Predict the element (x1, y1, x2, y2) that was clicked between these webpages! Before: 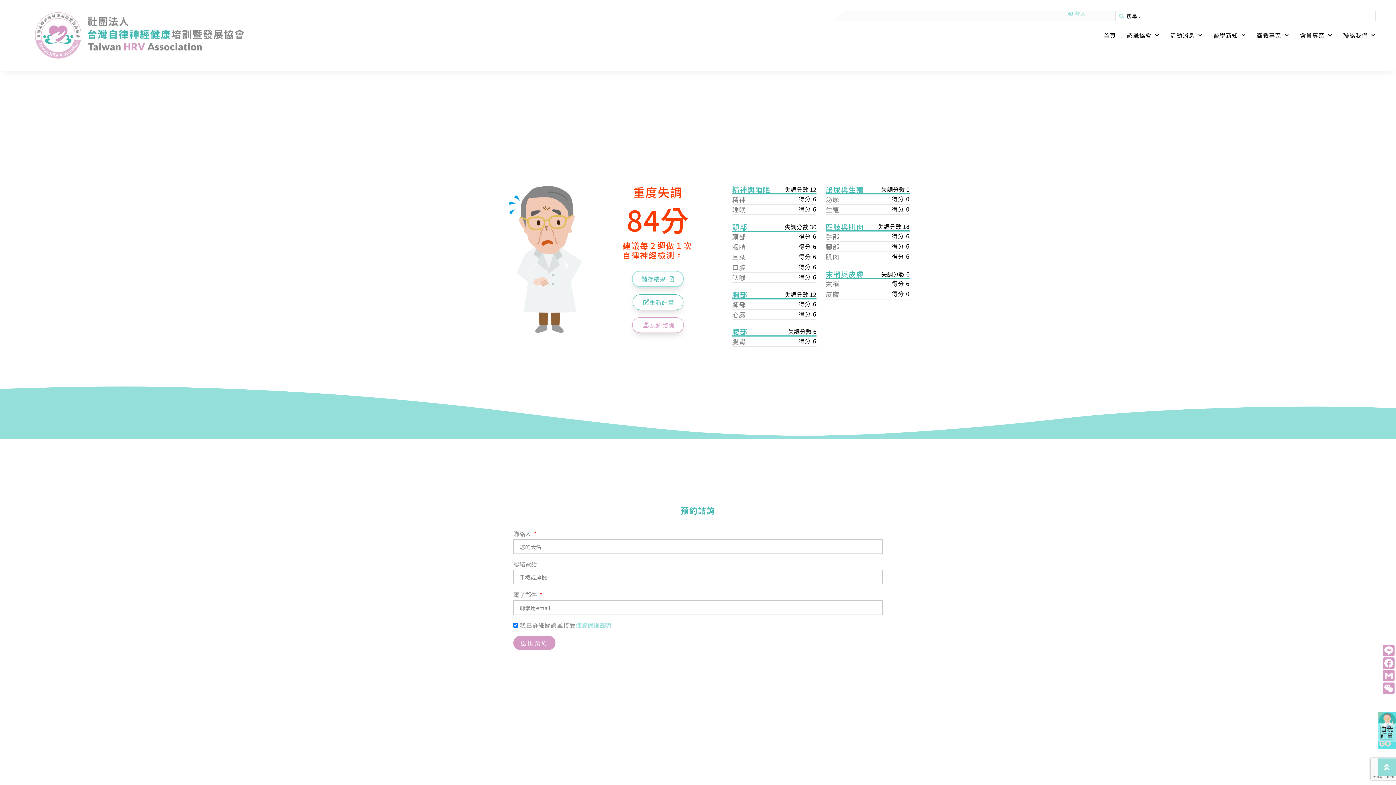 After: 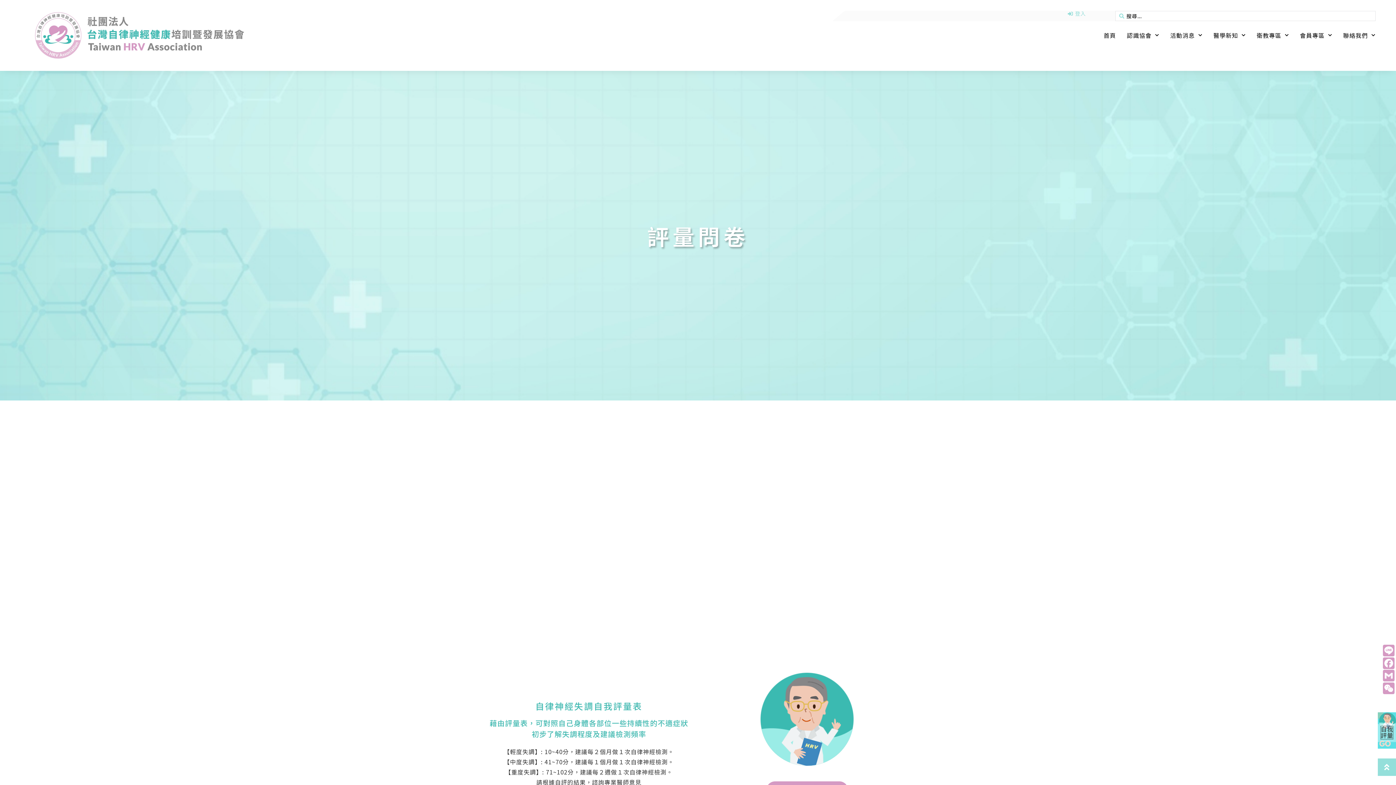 Action: label: 重新評量 bbox: (632, 294, 683, 310)